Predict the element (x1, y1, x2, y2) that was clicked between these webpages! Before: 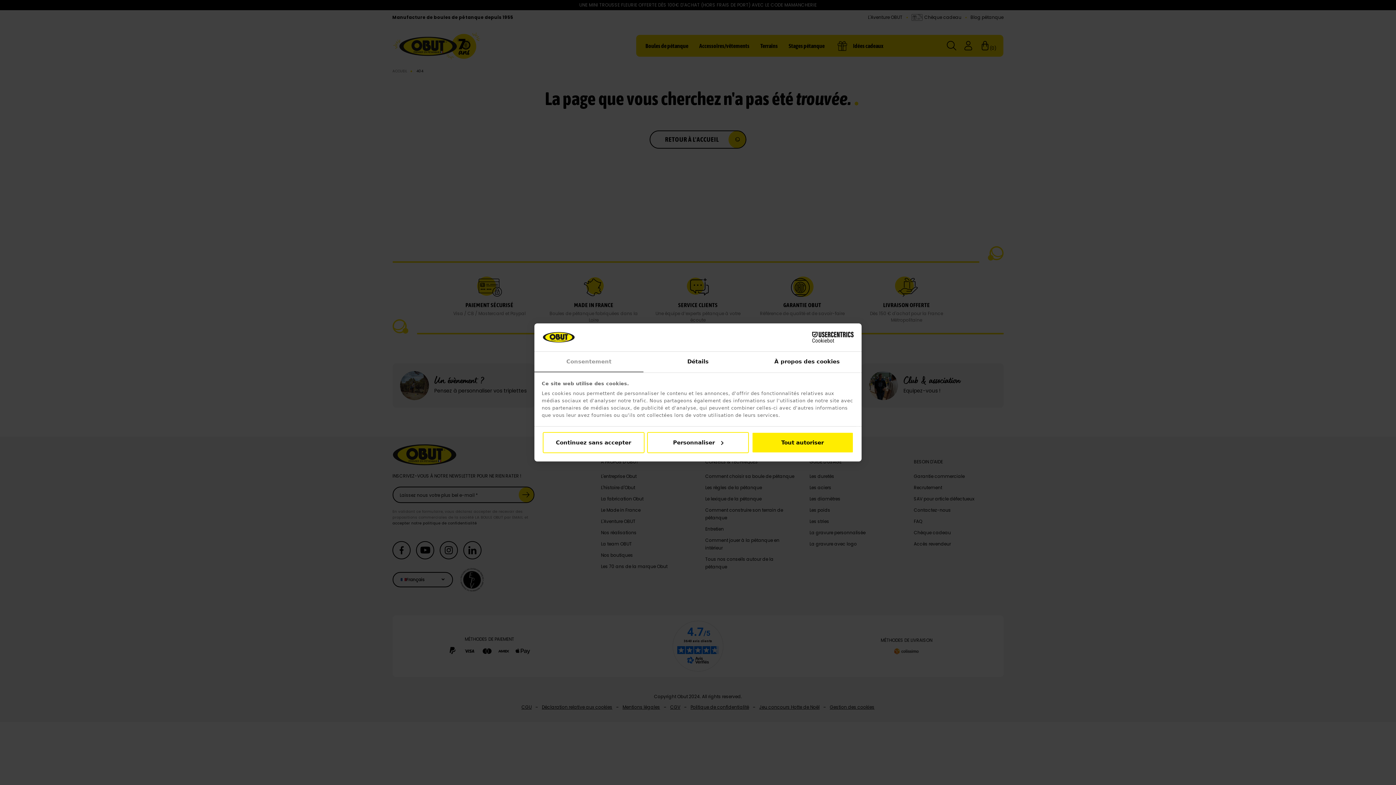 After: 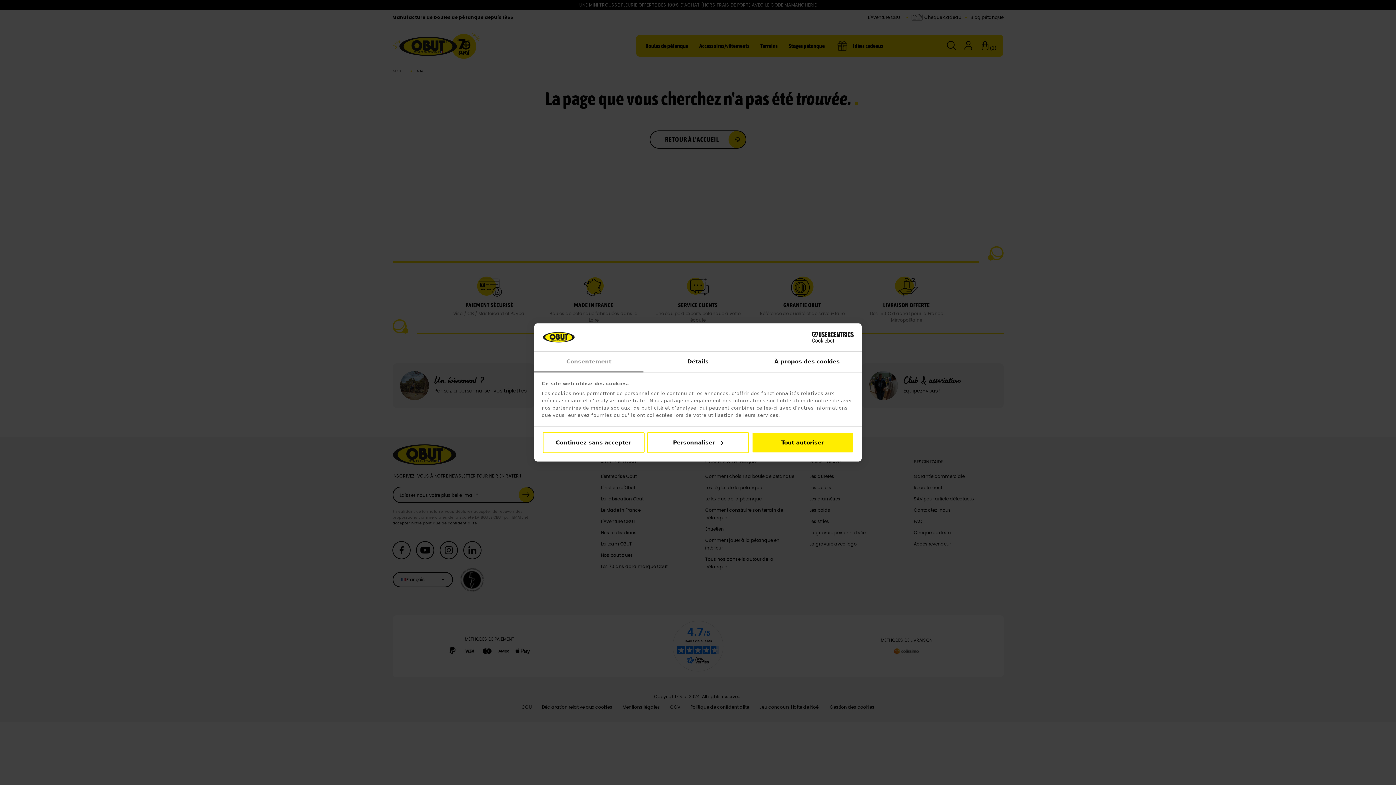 Action: bbox: (534, 351, 643, 372) label: Consentement